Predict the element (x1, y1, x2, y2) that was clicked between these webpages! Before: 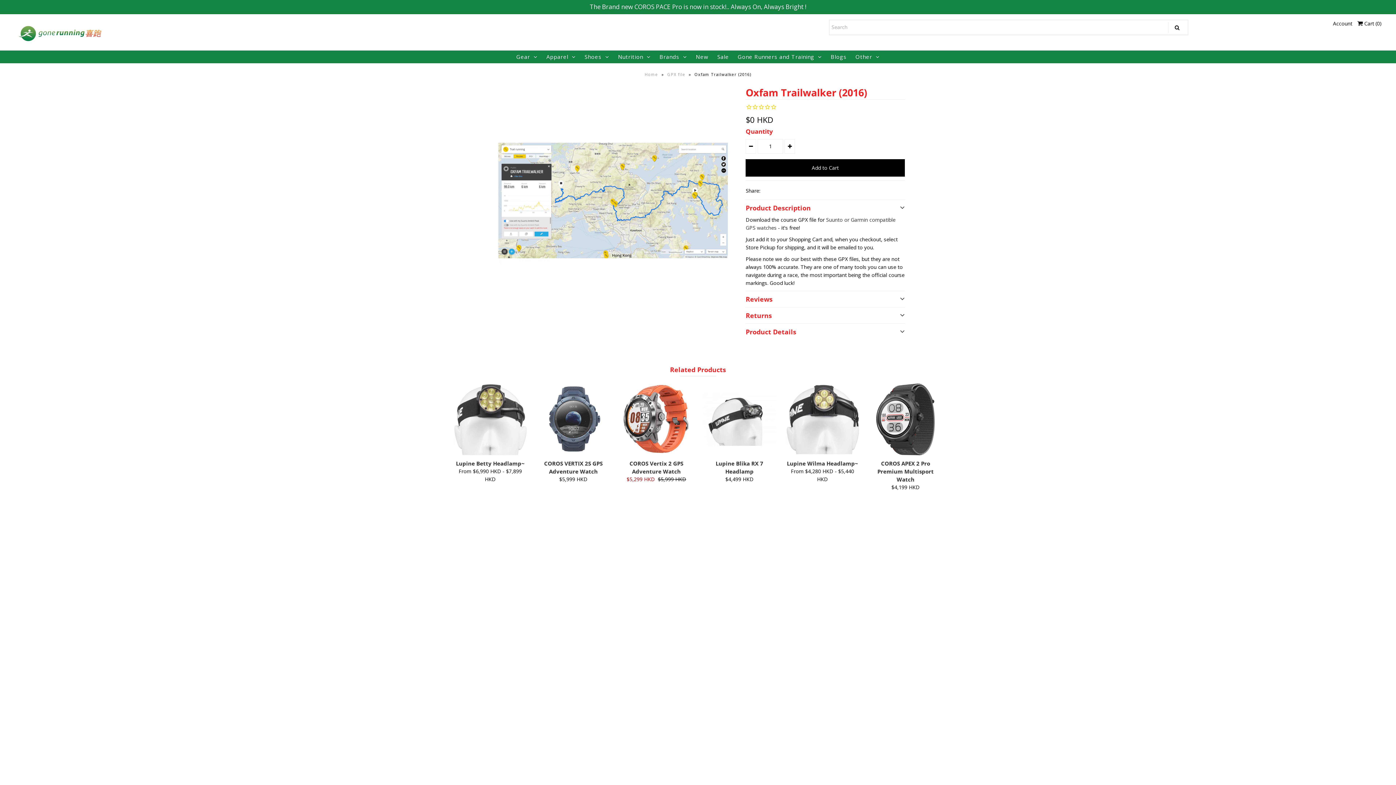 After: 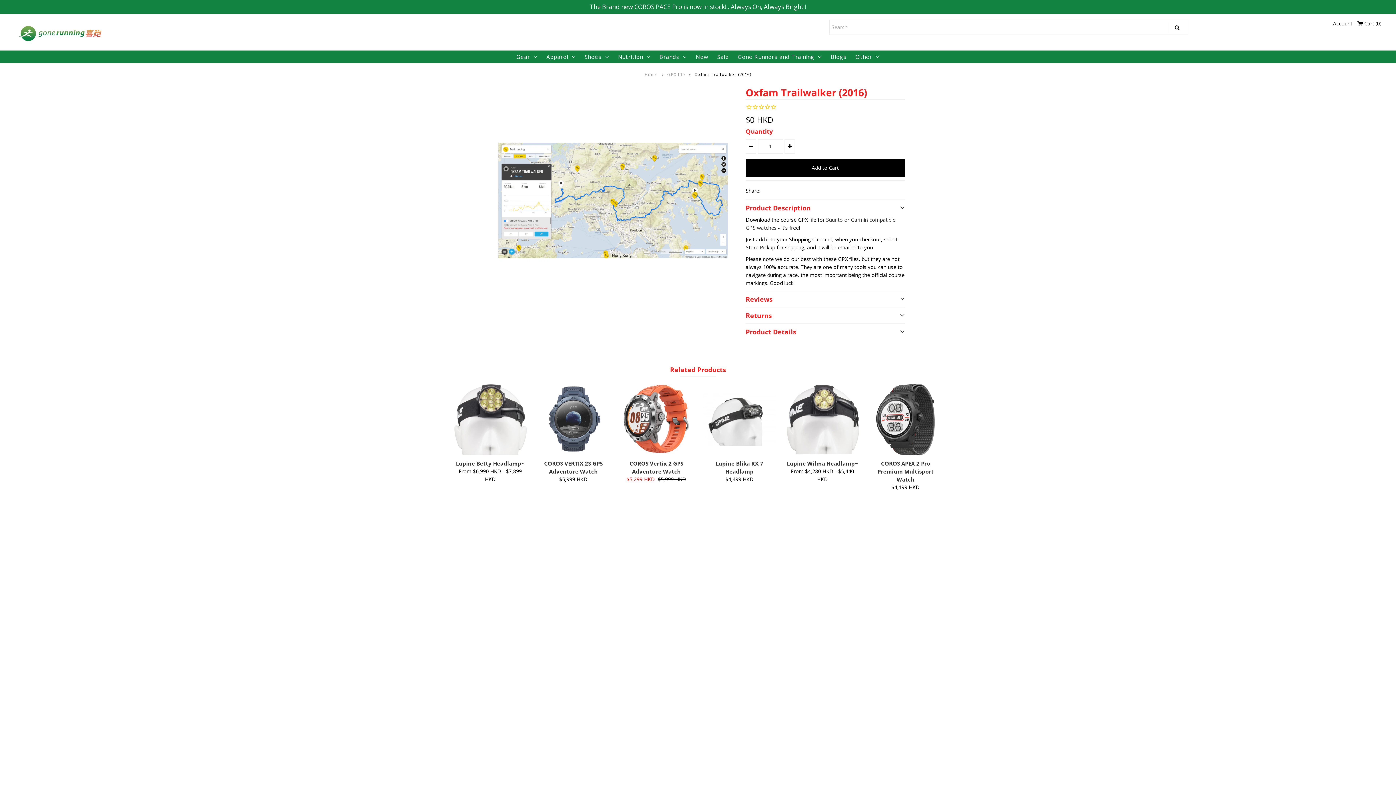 Action: bbox: (763, 185, 774, 196)